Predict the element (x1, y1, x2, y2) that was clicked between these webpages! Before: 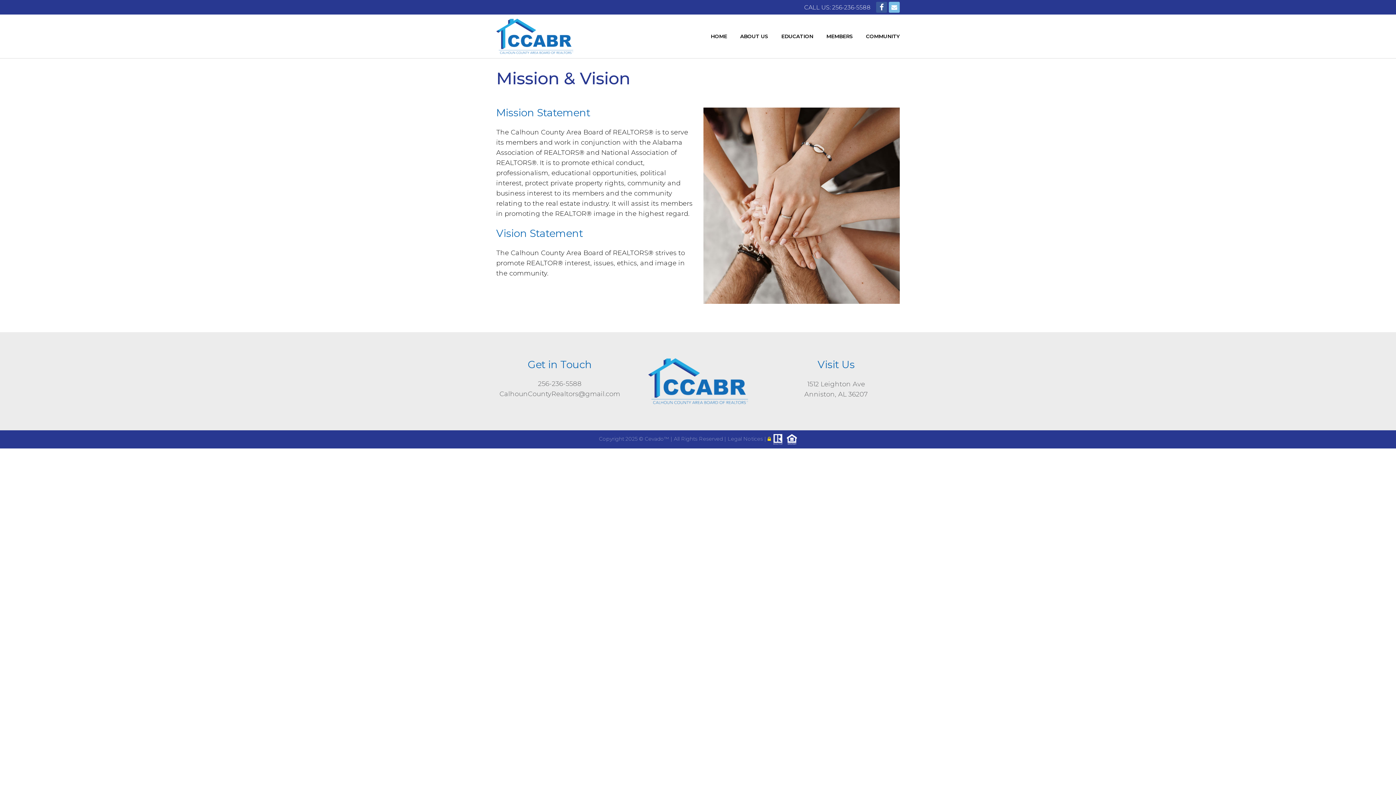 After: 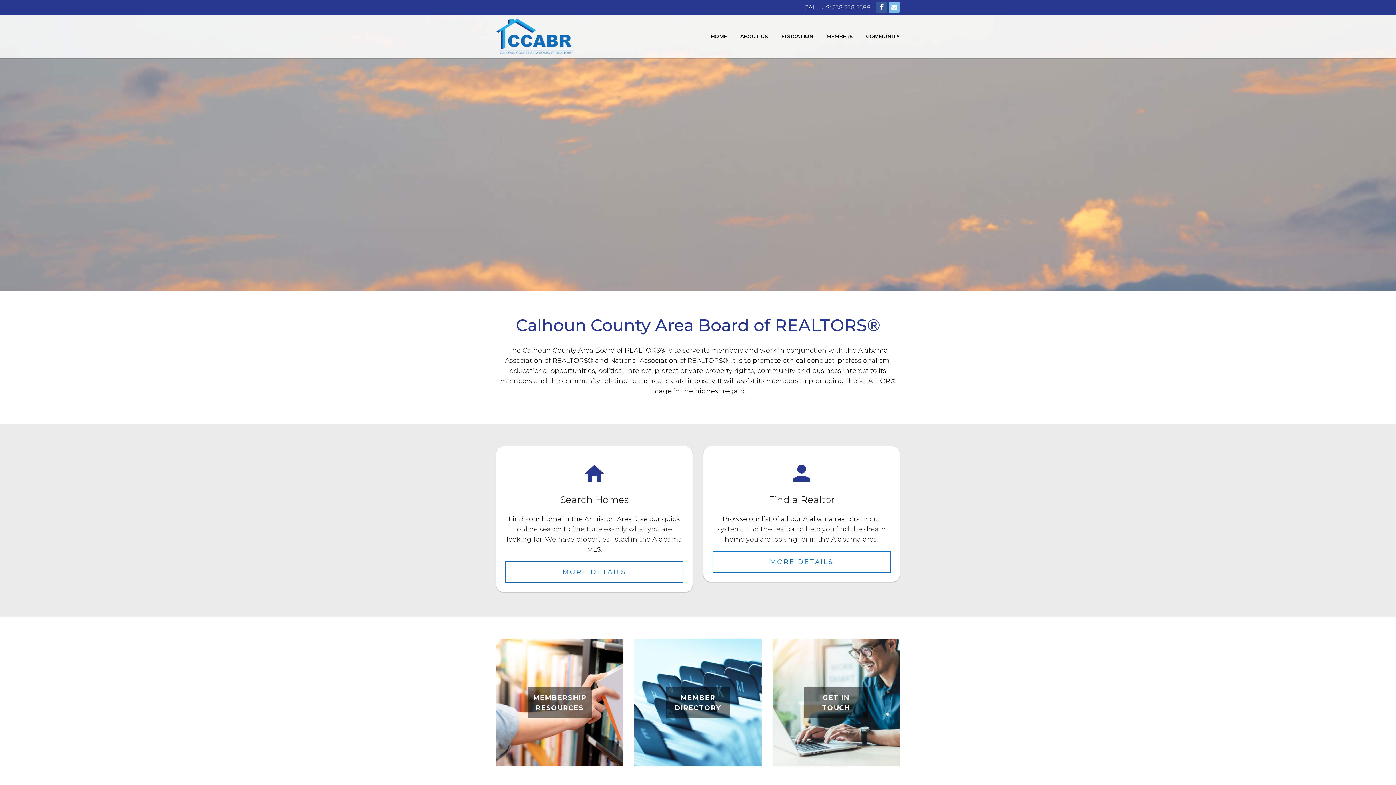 Action: bbox: (704, 14, 733, 58) label: HOME